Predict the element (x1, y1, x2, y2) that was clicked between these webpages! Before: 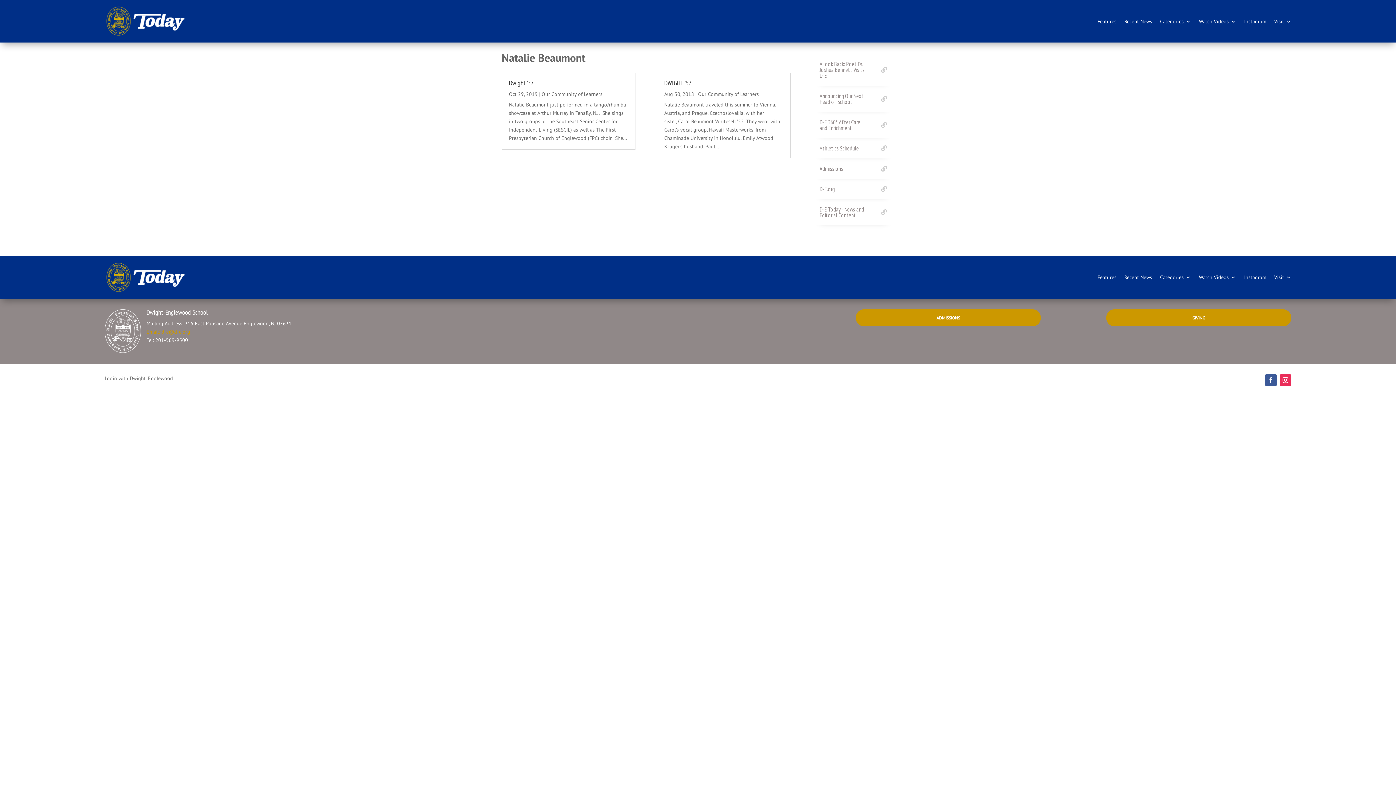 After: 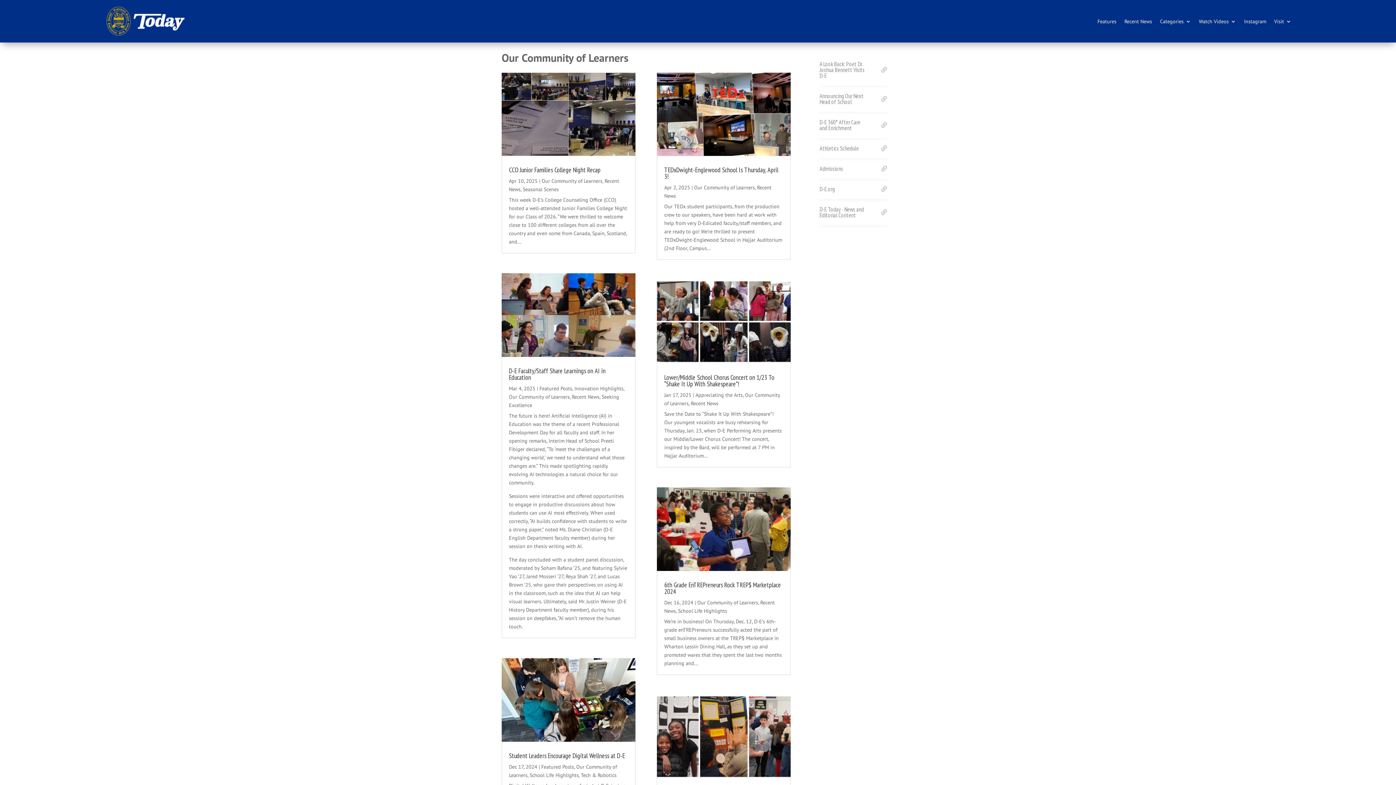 Action: bbox: (541, 90, 602, 97) label: Our Community of Learners